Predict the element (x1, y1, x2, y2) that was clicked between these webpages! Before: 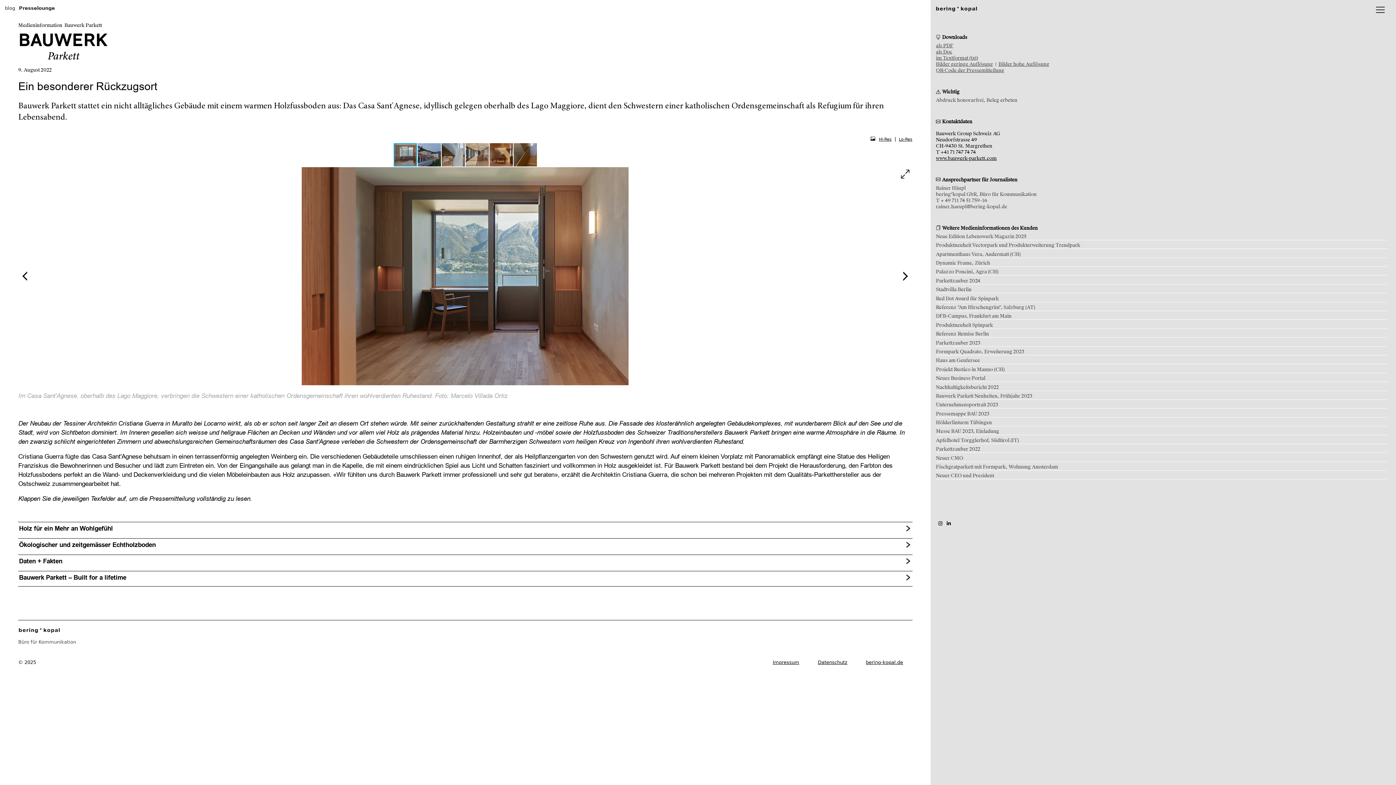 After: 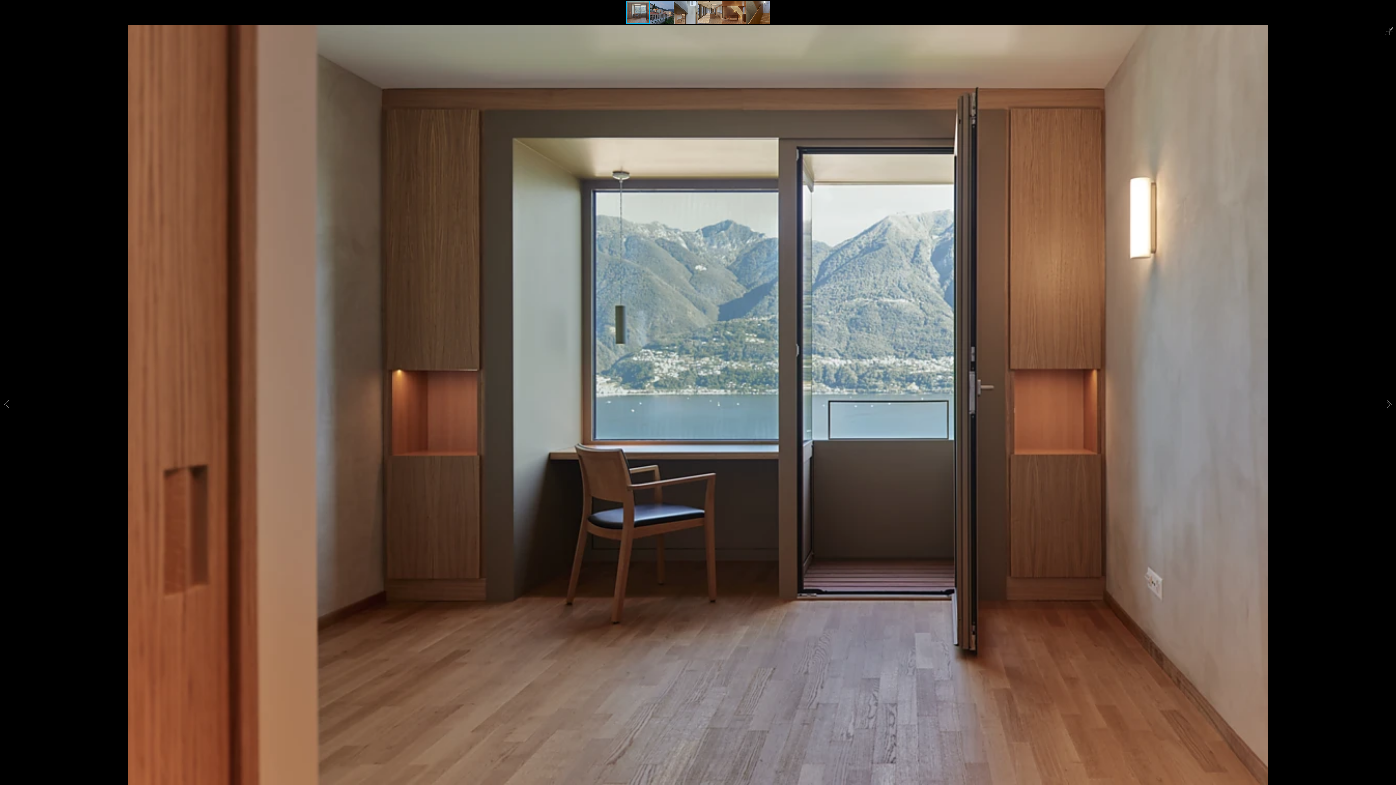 Action: bbox: (900, 167, 911, 179)